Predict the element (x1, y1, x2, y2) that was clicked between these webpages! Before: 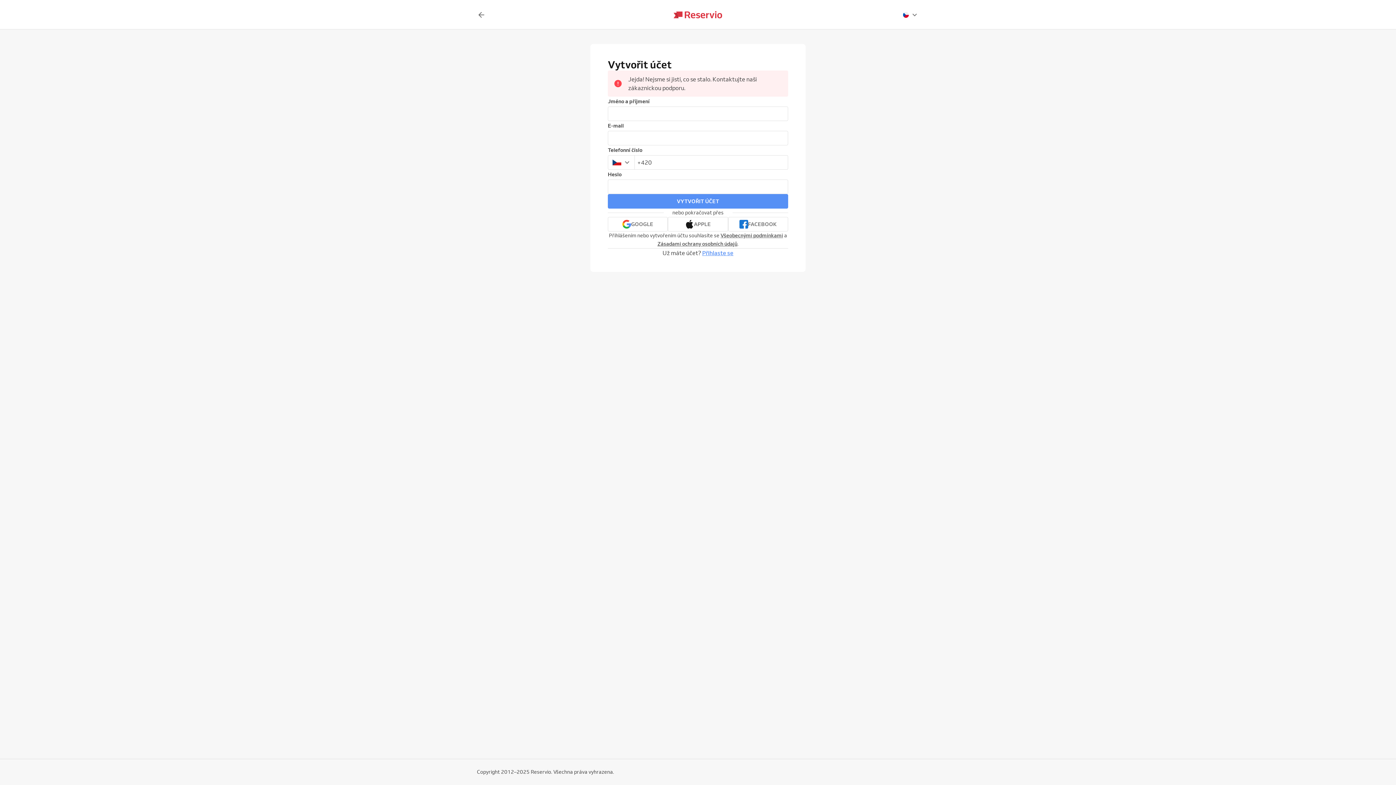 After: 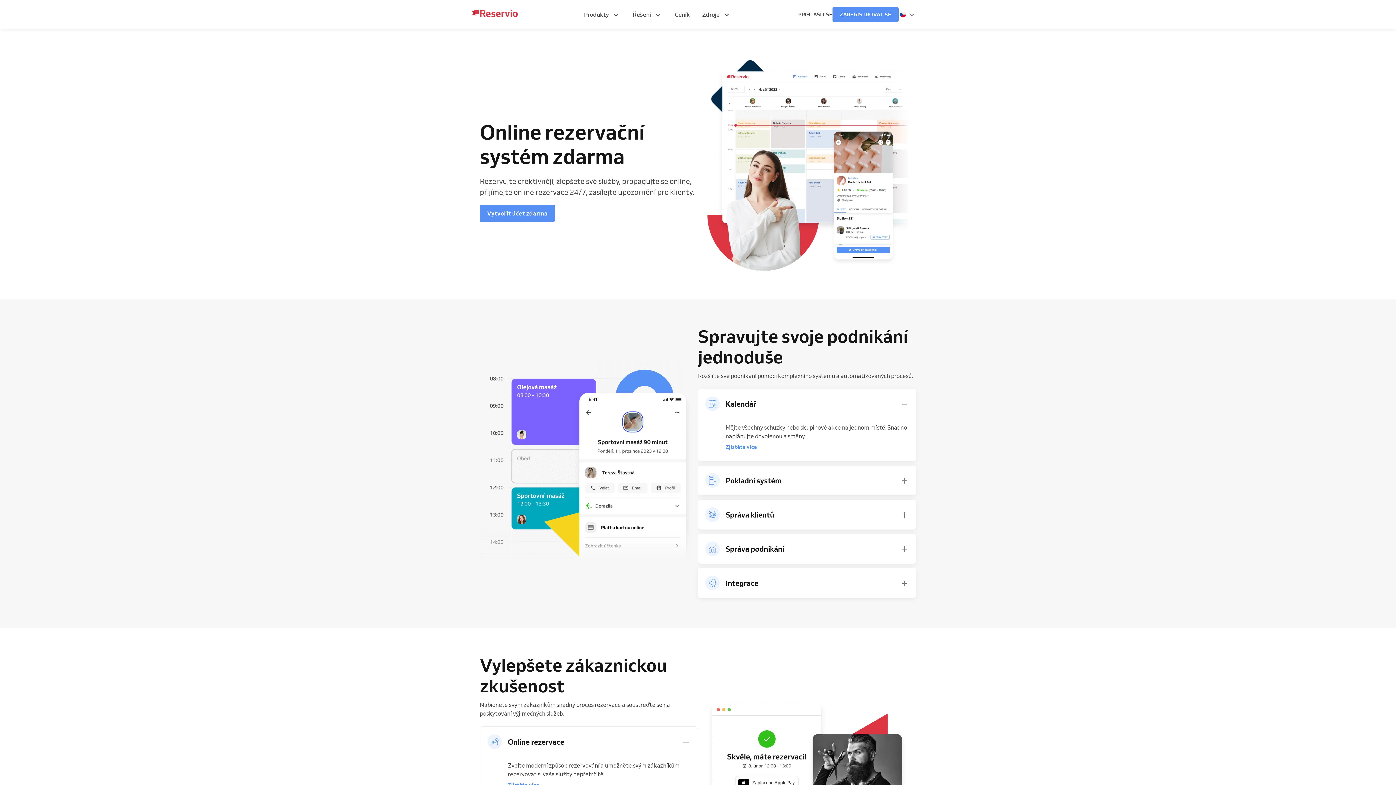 Action: bbox: (673, 11, 722, 18)